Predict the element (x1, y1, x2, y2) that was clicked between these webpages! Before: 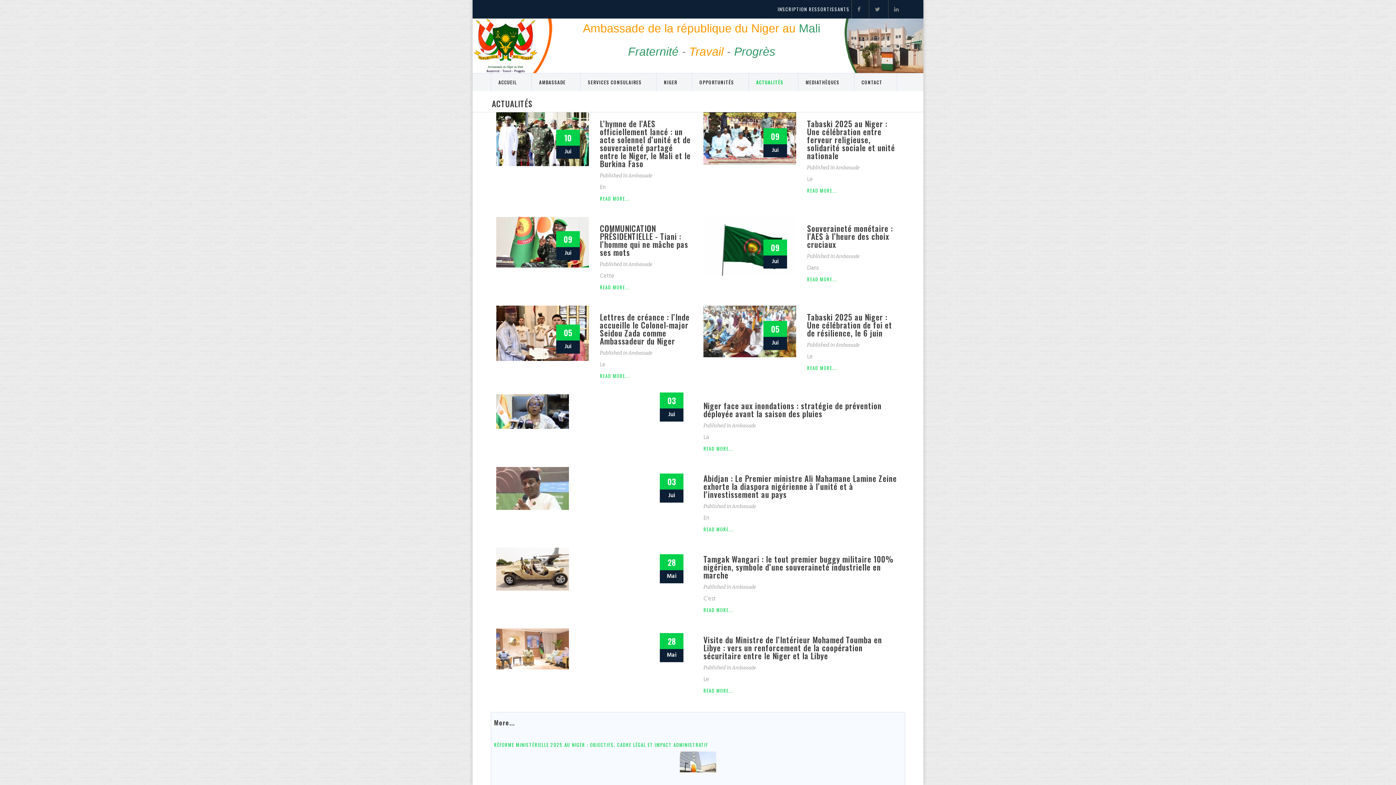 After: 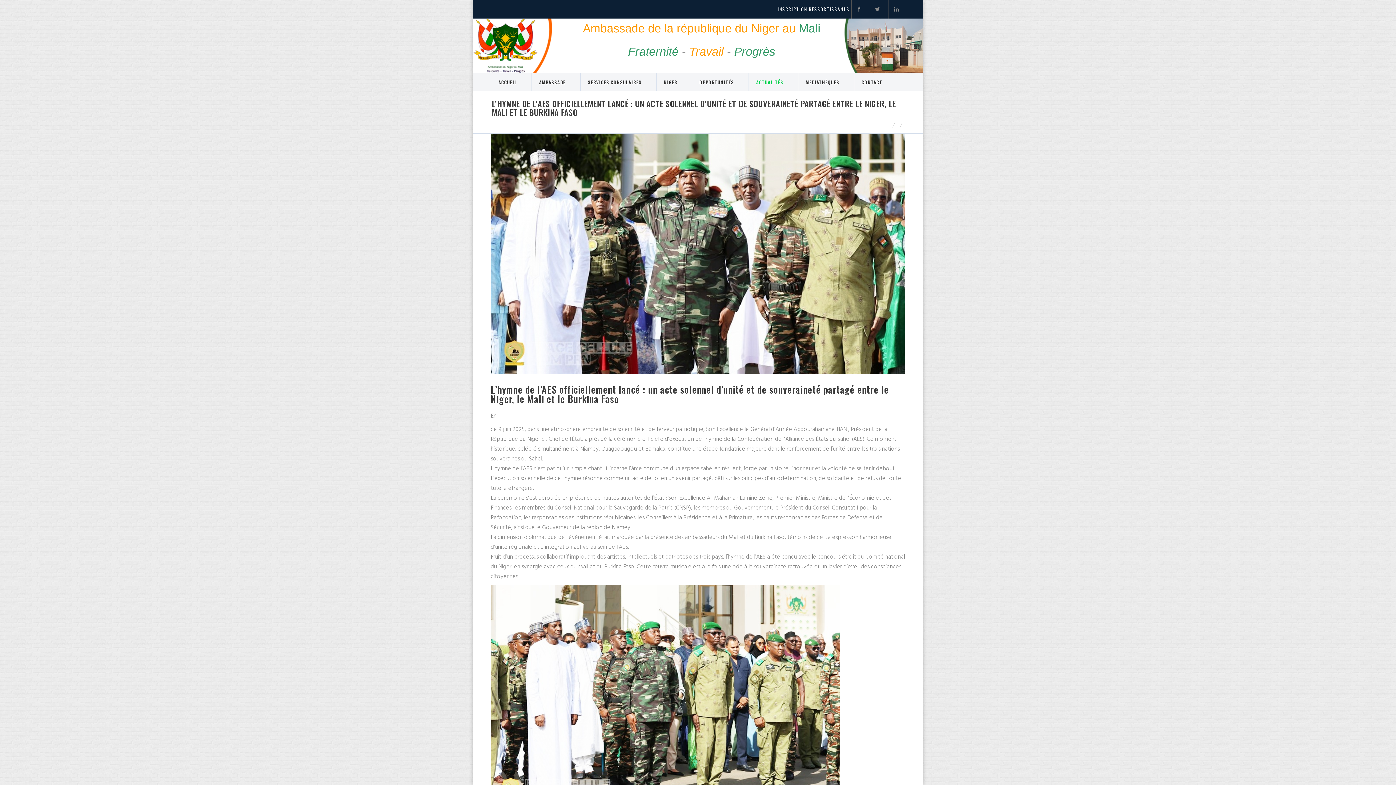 Action: label: READ MORE... bbox: (600, 194, 630, 202)